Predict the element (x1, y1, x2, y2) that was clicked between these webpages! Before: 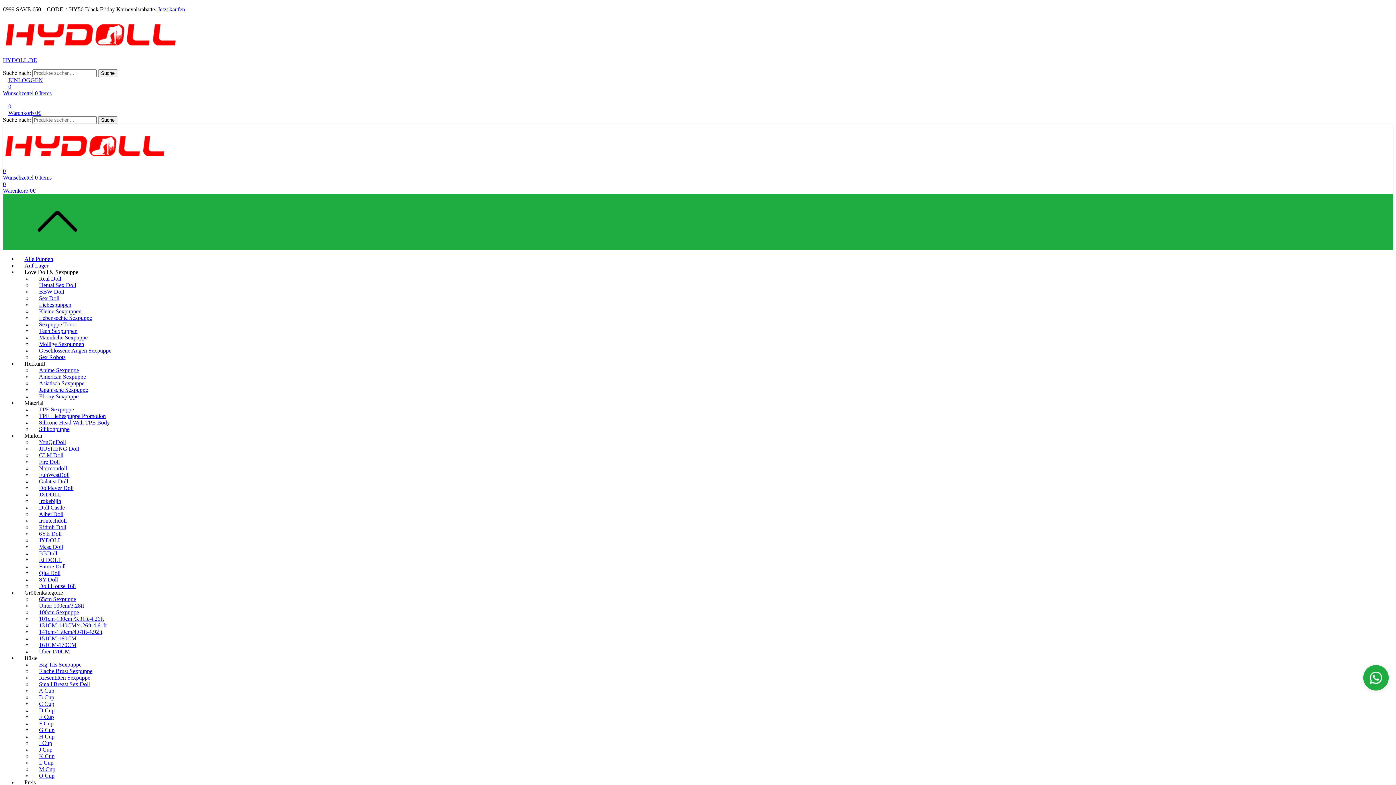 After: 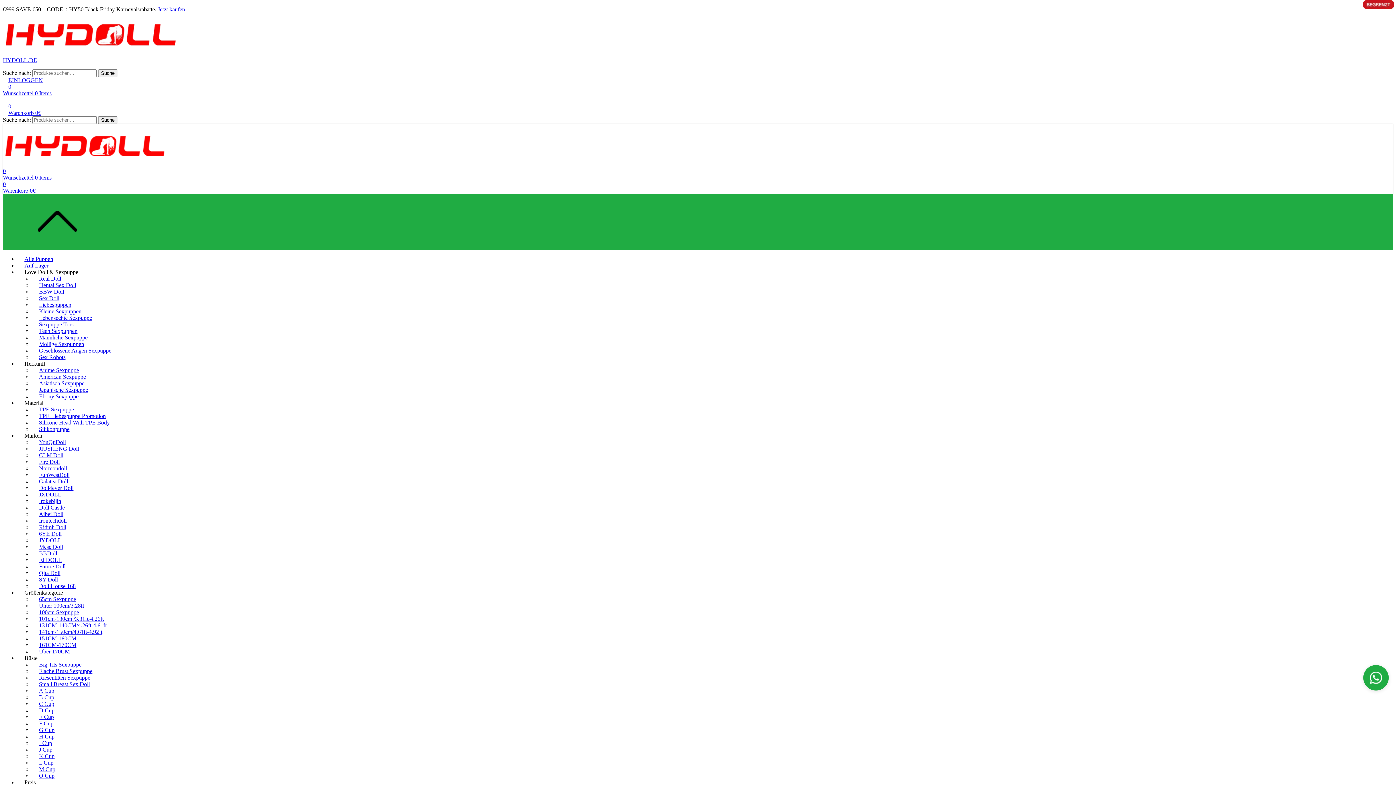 Action: label: Ebony Sexpuppe bbox: (32, 387, 85, 405)